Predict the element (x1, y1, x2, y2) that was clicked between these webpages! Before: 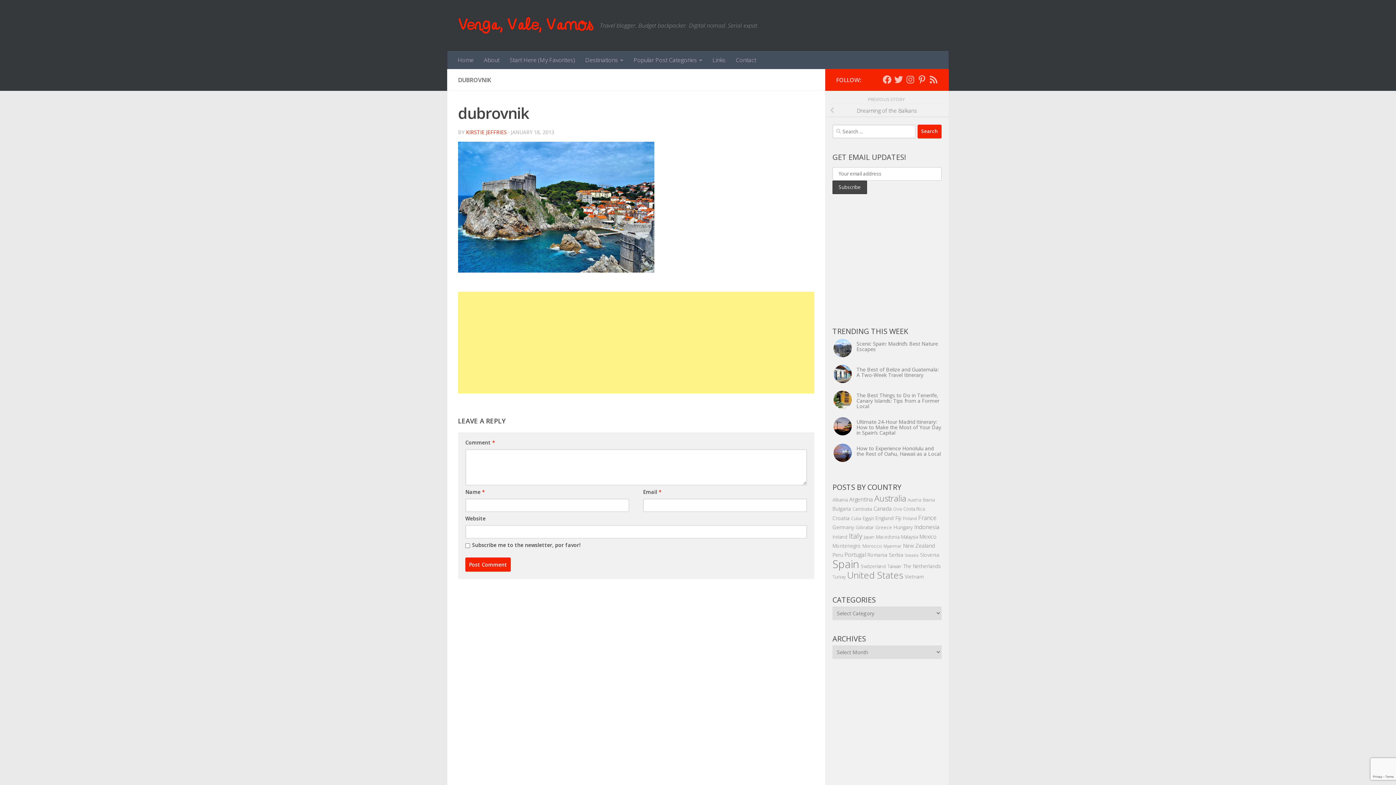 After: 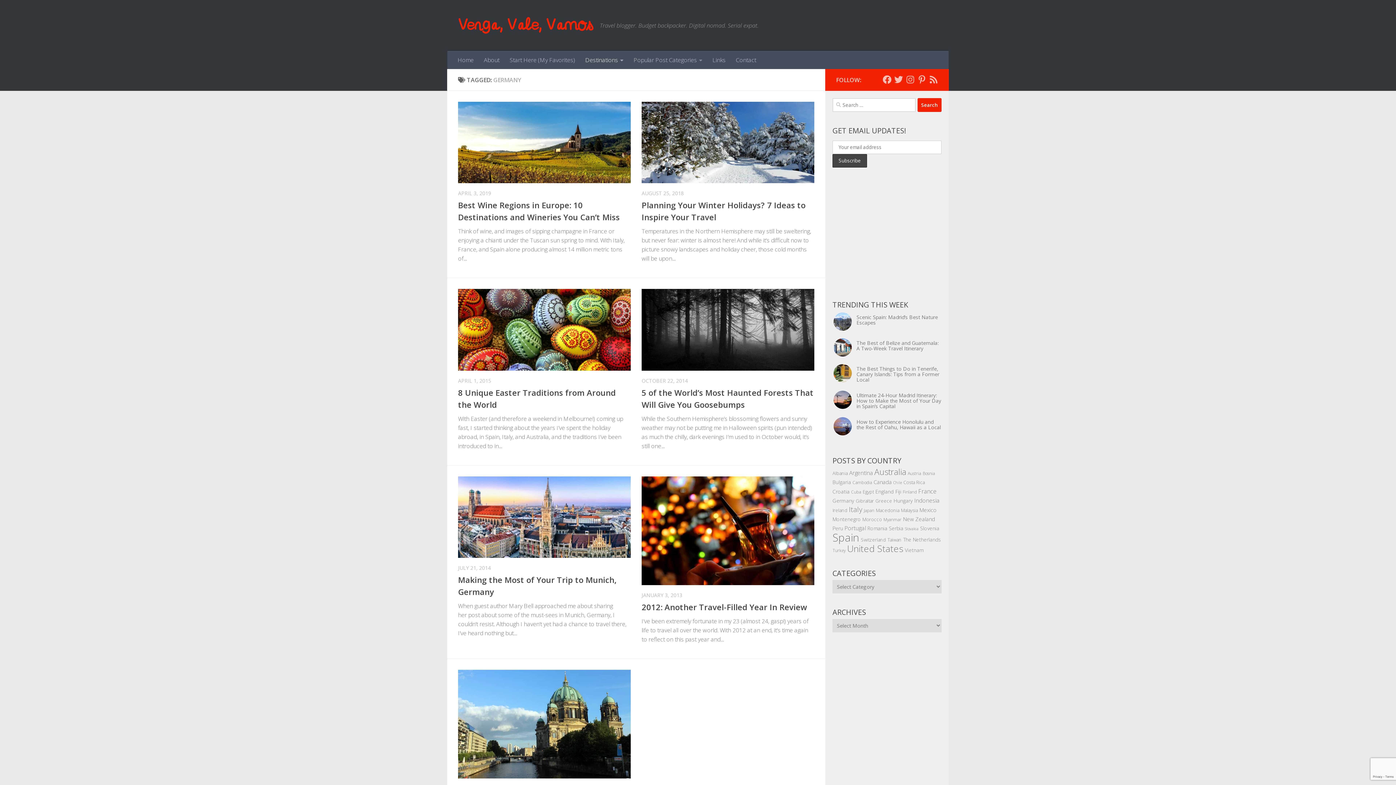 Action: bbox: (832, 523, 854, 530) label: Germany (7 items)